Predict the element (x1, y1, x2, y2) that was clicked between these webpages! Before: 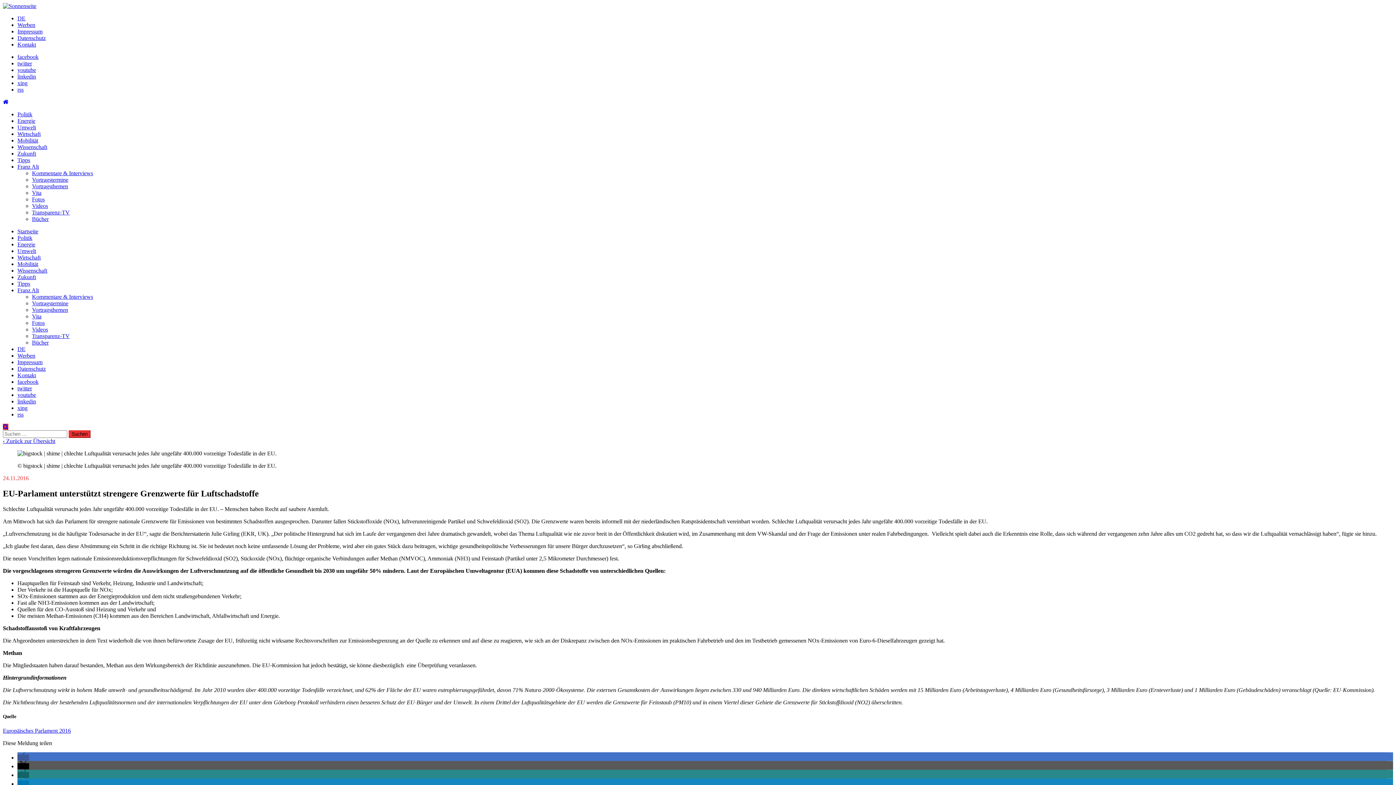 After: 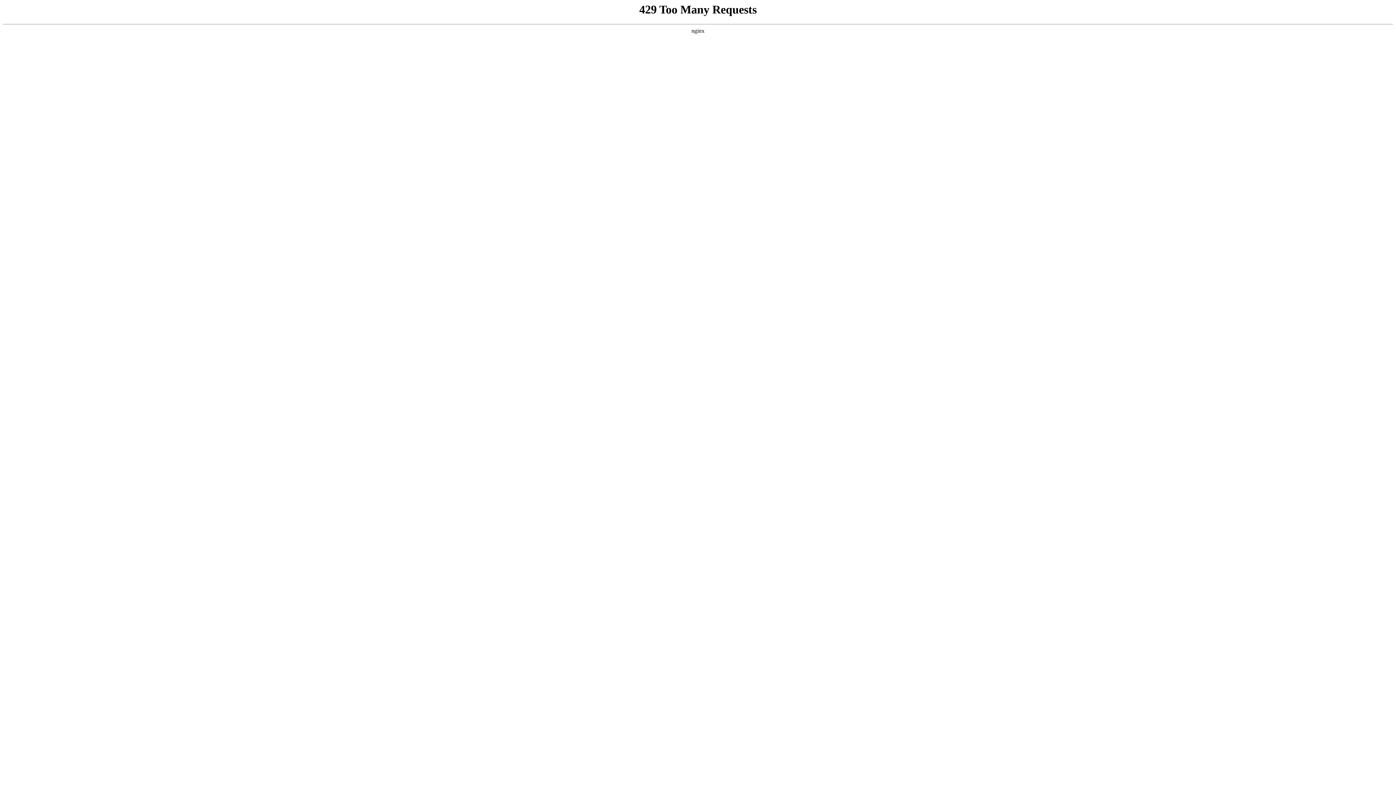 Action: bbox: (17, 228, 38, 234) label: Startseite